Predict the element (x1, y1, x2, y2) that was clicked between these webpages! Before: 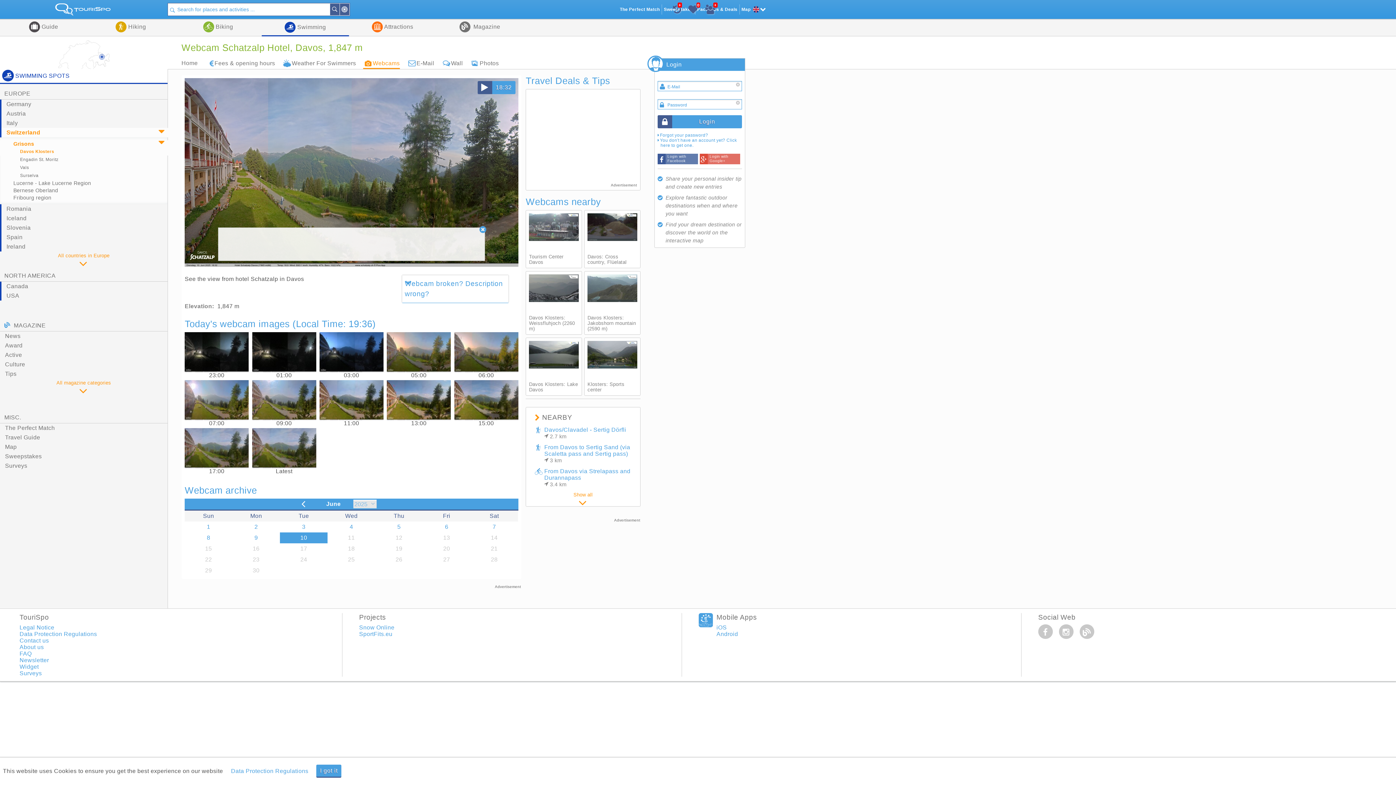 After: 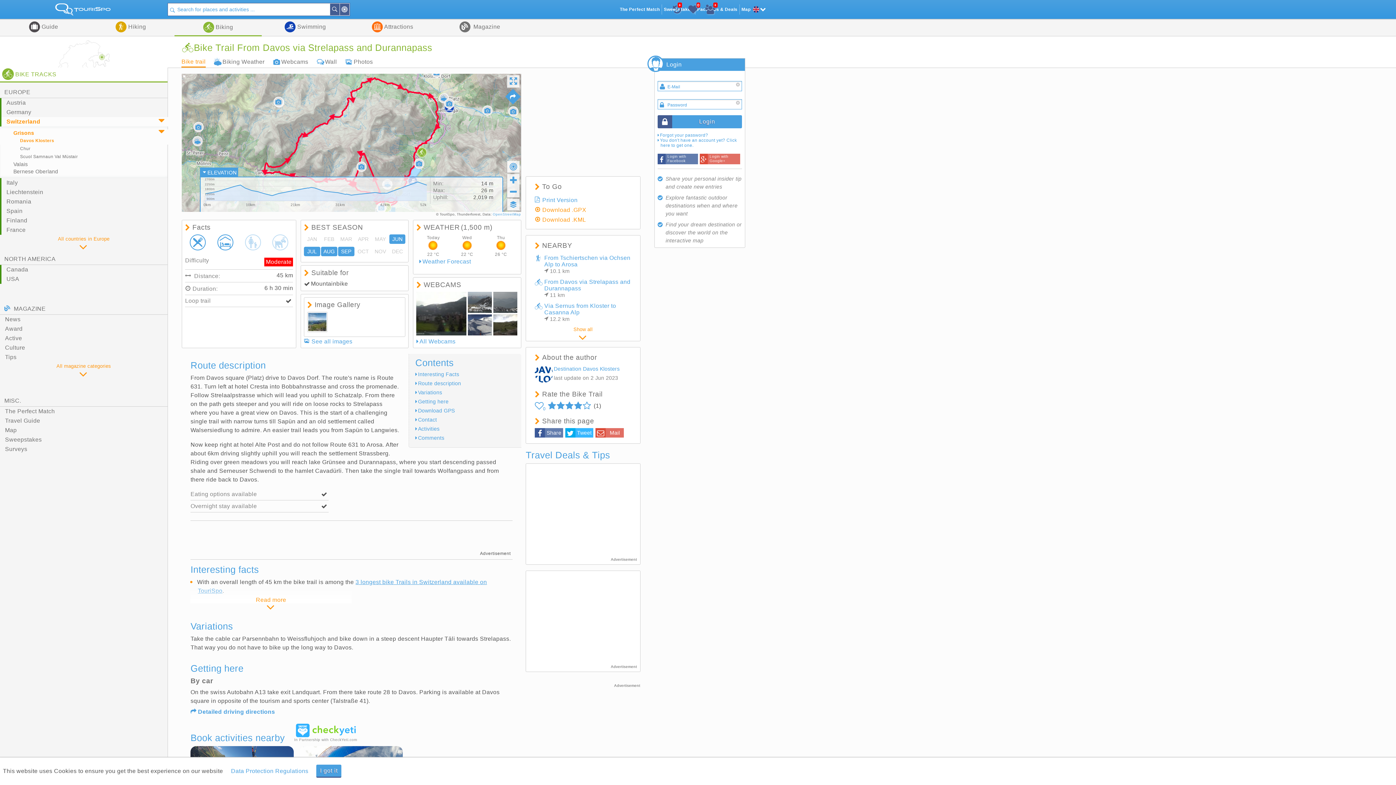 Action: bbox: (535, 466, 631, 490) label: From Davos via Strelapass and Durannapass
3.4 km